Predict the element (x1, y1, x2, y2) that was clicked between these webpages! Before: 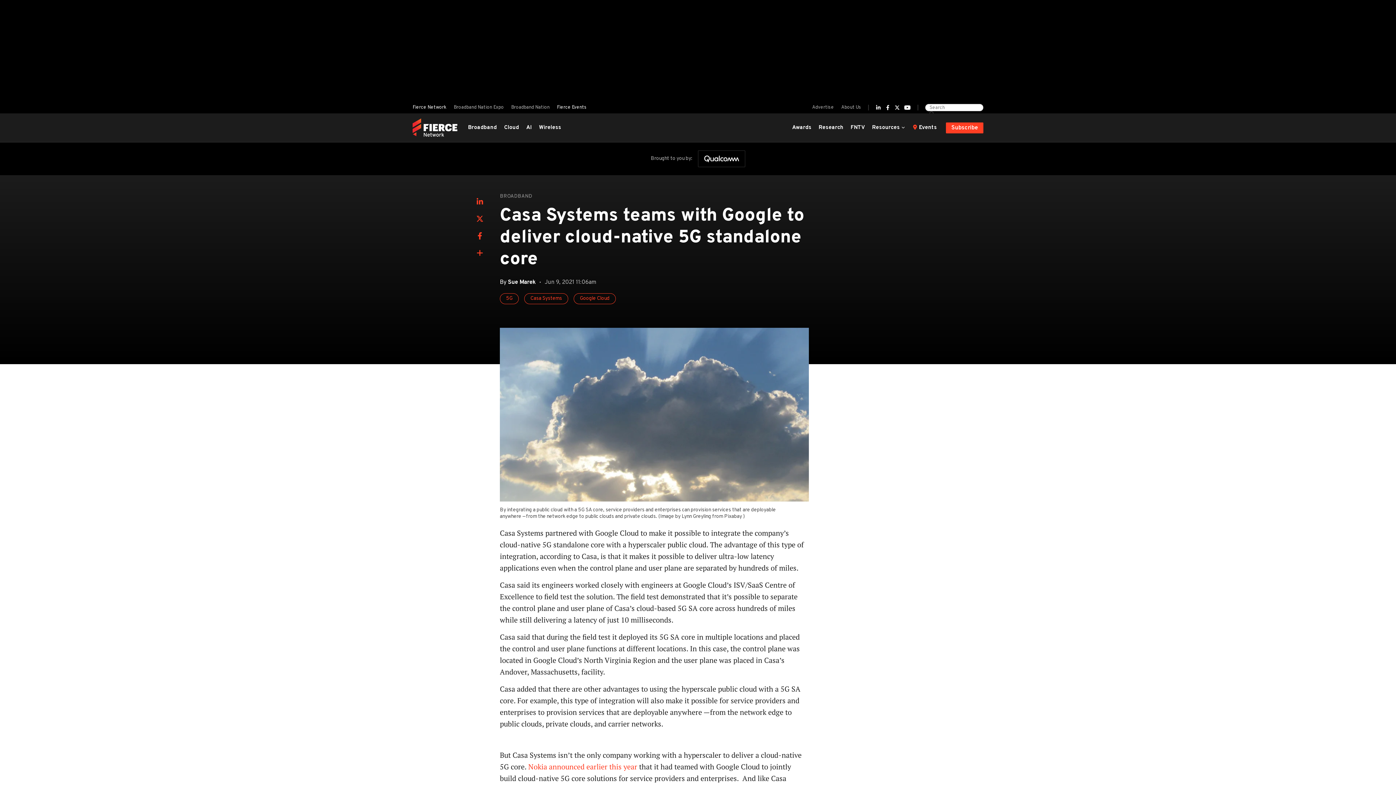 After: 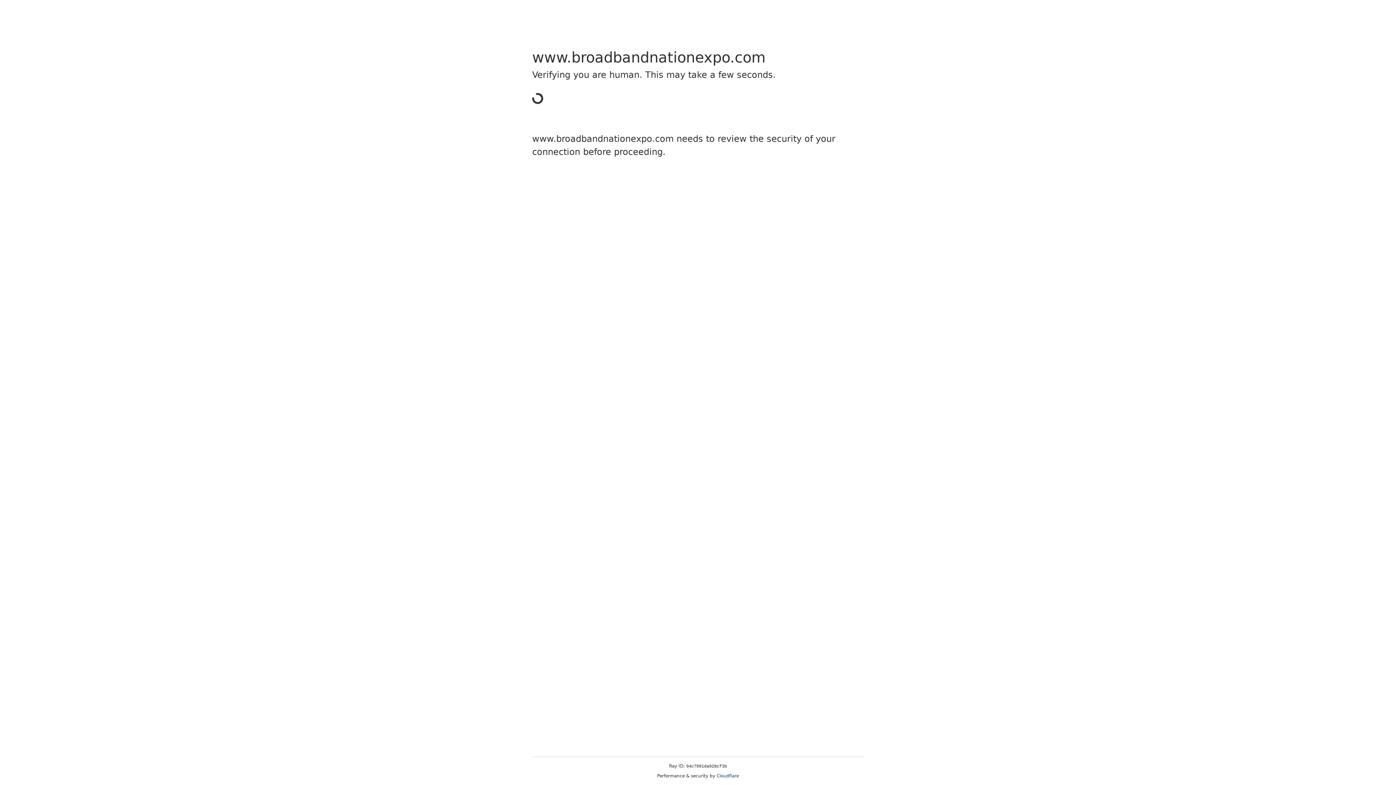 Action: label: Broadband Nation Expo bbox: (450, 102, 507, 112)